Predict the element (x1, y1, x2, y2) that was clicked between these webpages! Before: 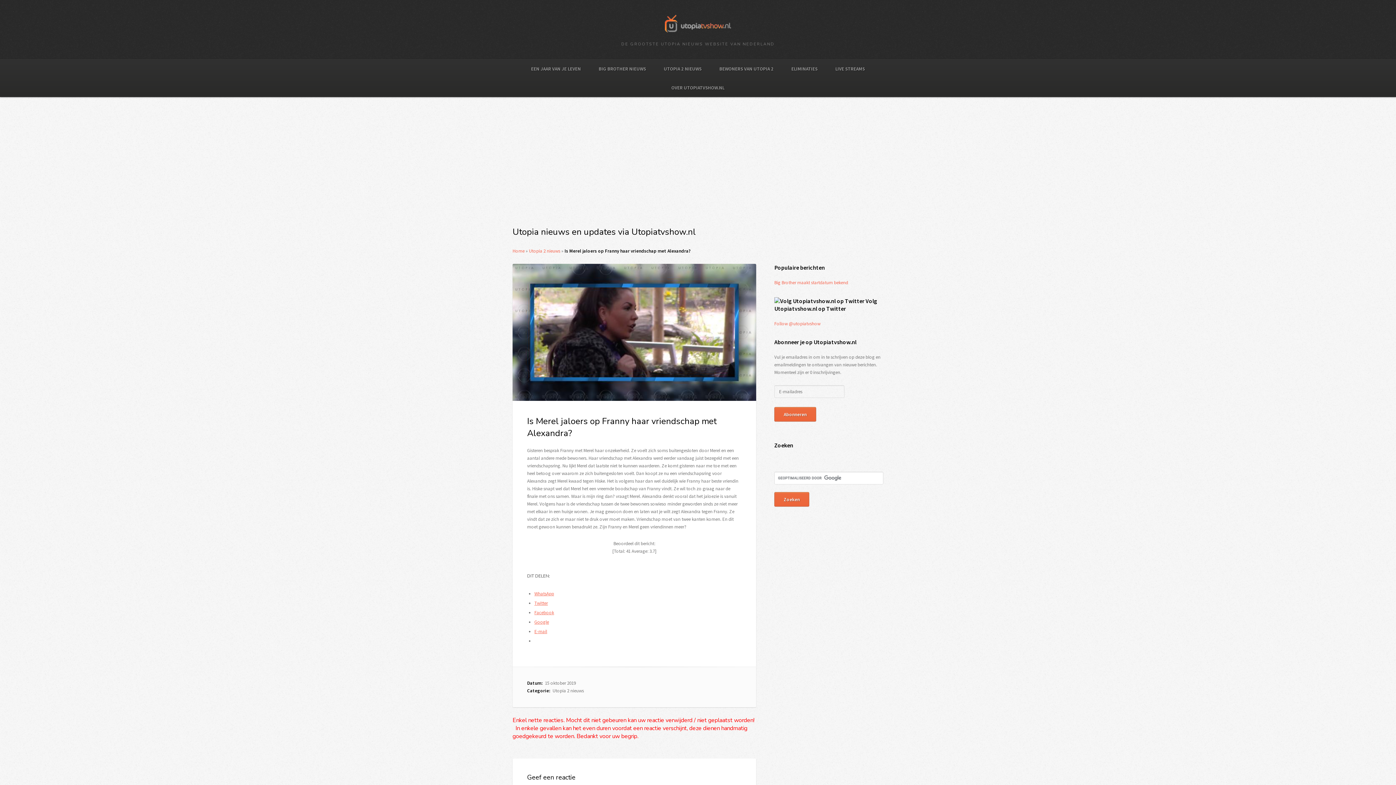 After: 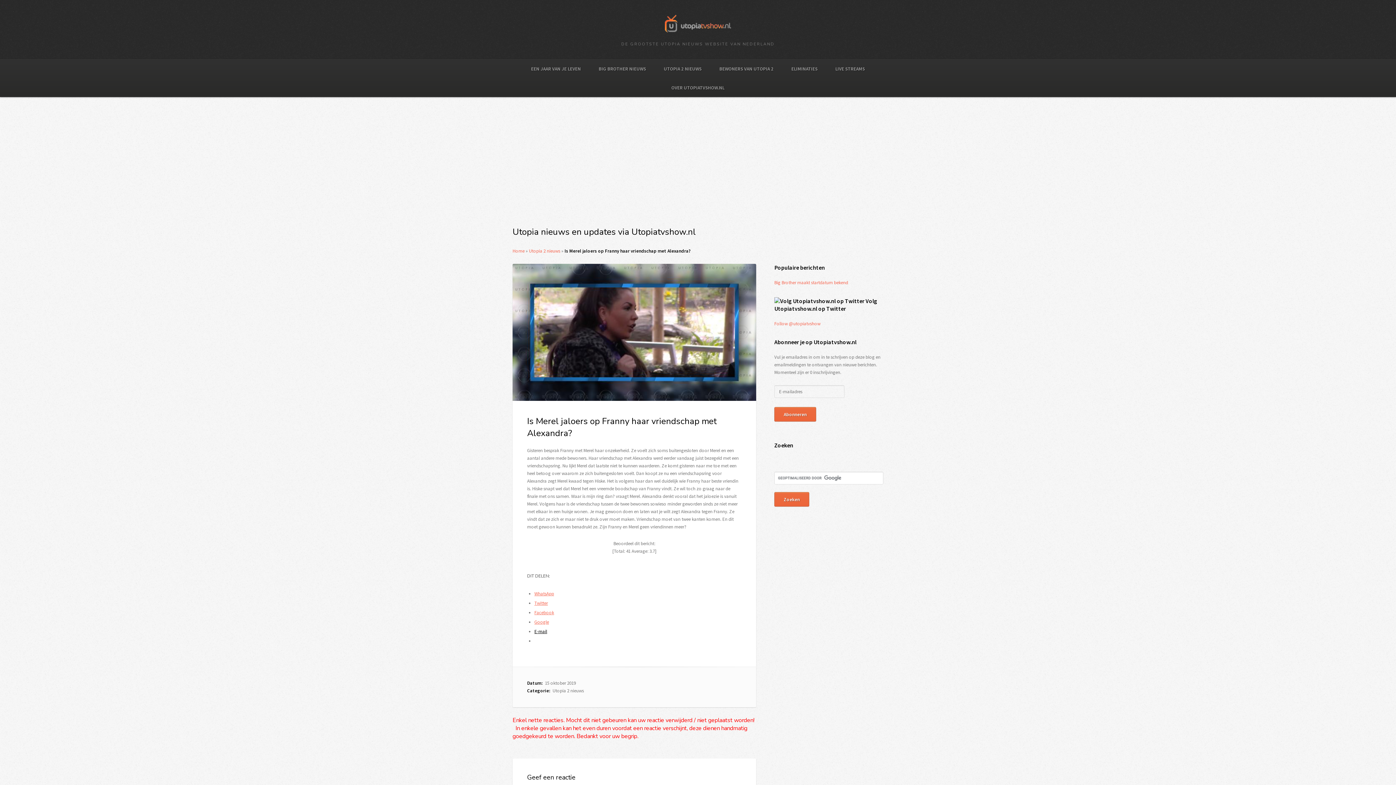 Action: bbox: (534, 628, 547, 634) label: E-mail